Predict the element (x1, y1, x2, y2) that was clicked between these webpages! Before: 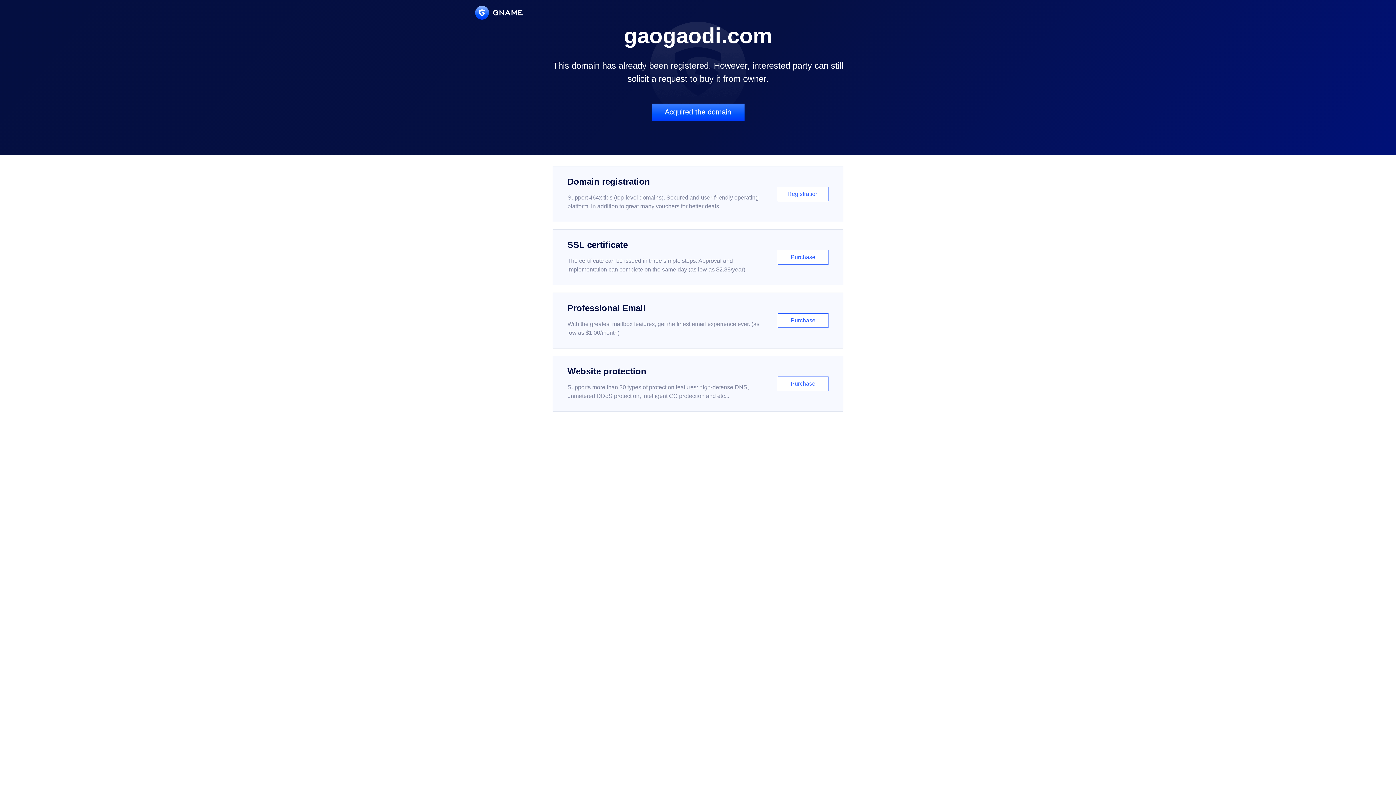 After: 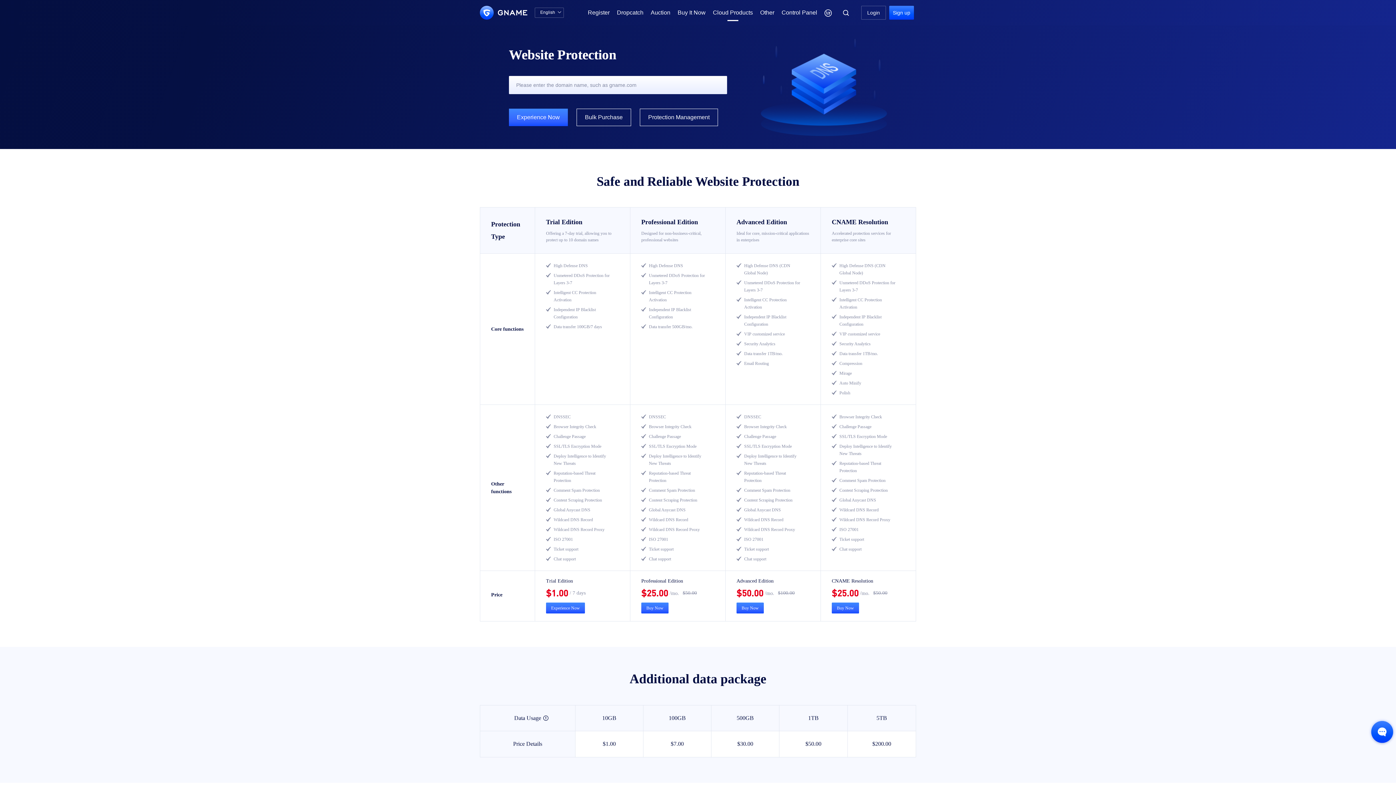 Action: label: Website protection

Supports more than 30 types of protection features: high-defense DNS, unmetered DDoS protection, intelligent CC protection and etc...

Purchase bbox: (552, 356, 843, 412)